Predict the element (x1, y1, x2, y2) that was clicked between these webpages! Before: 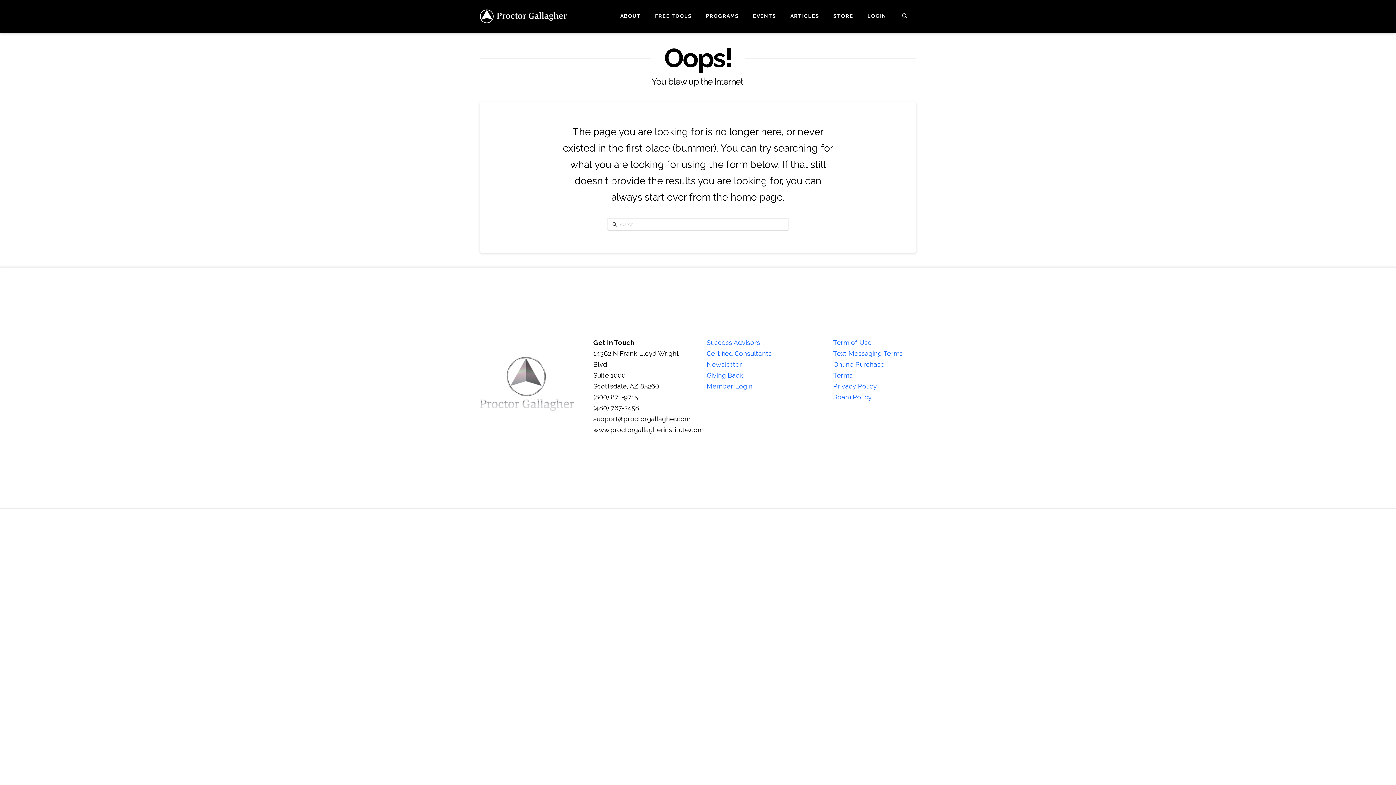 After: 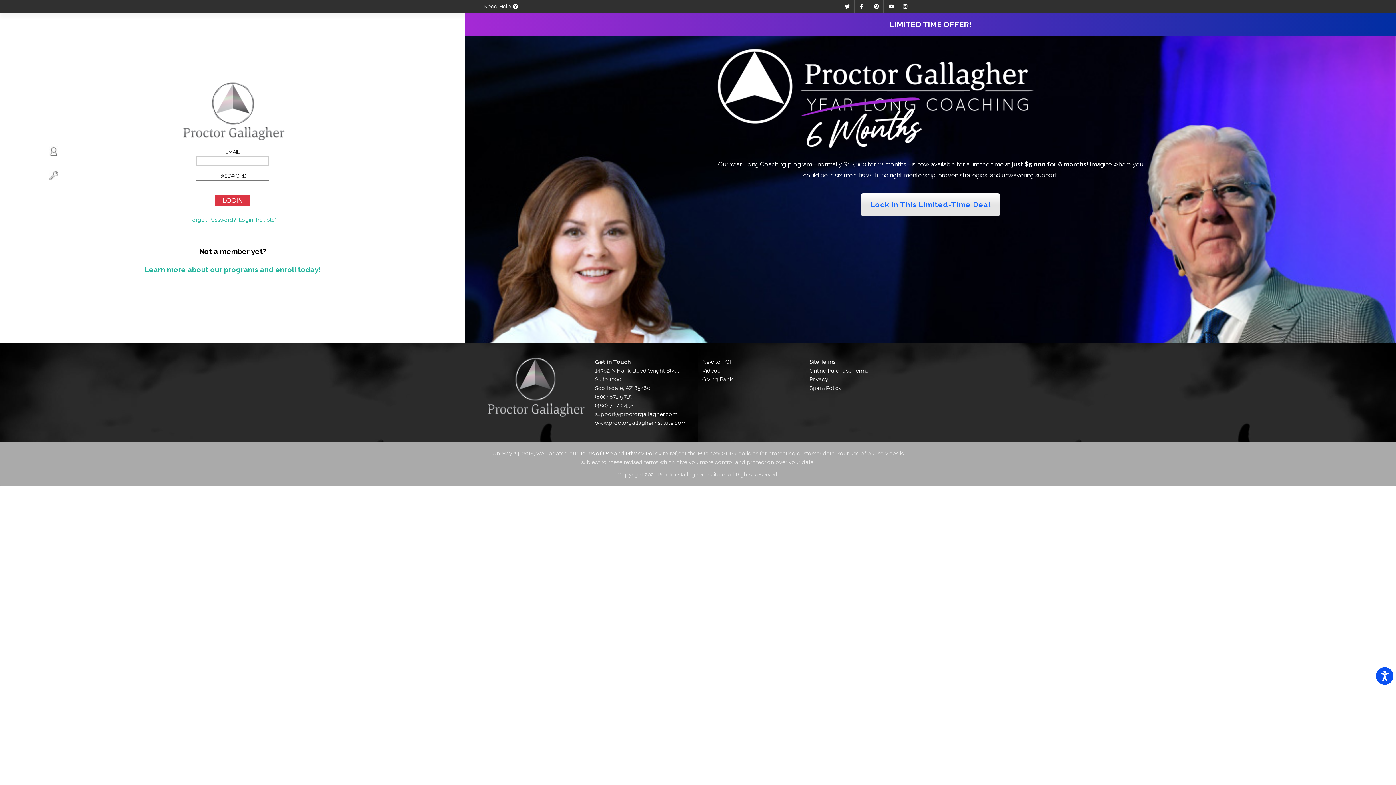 Action: label: LOGIN bbox: (860, 0, 893, 32)